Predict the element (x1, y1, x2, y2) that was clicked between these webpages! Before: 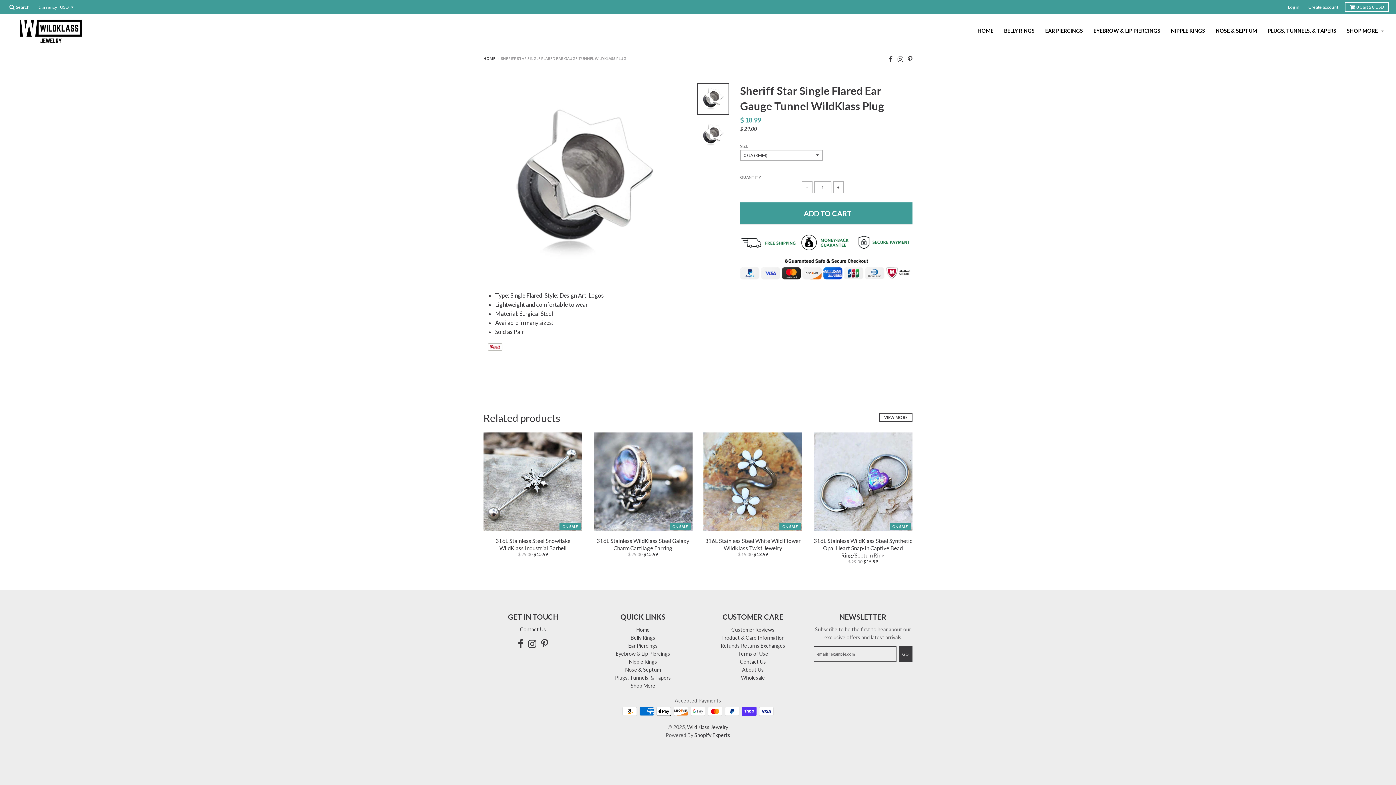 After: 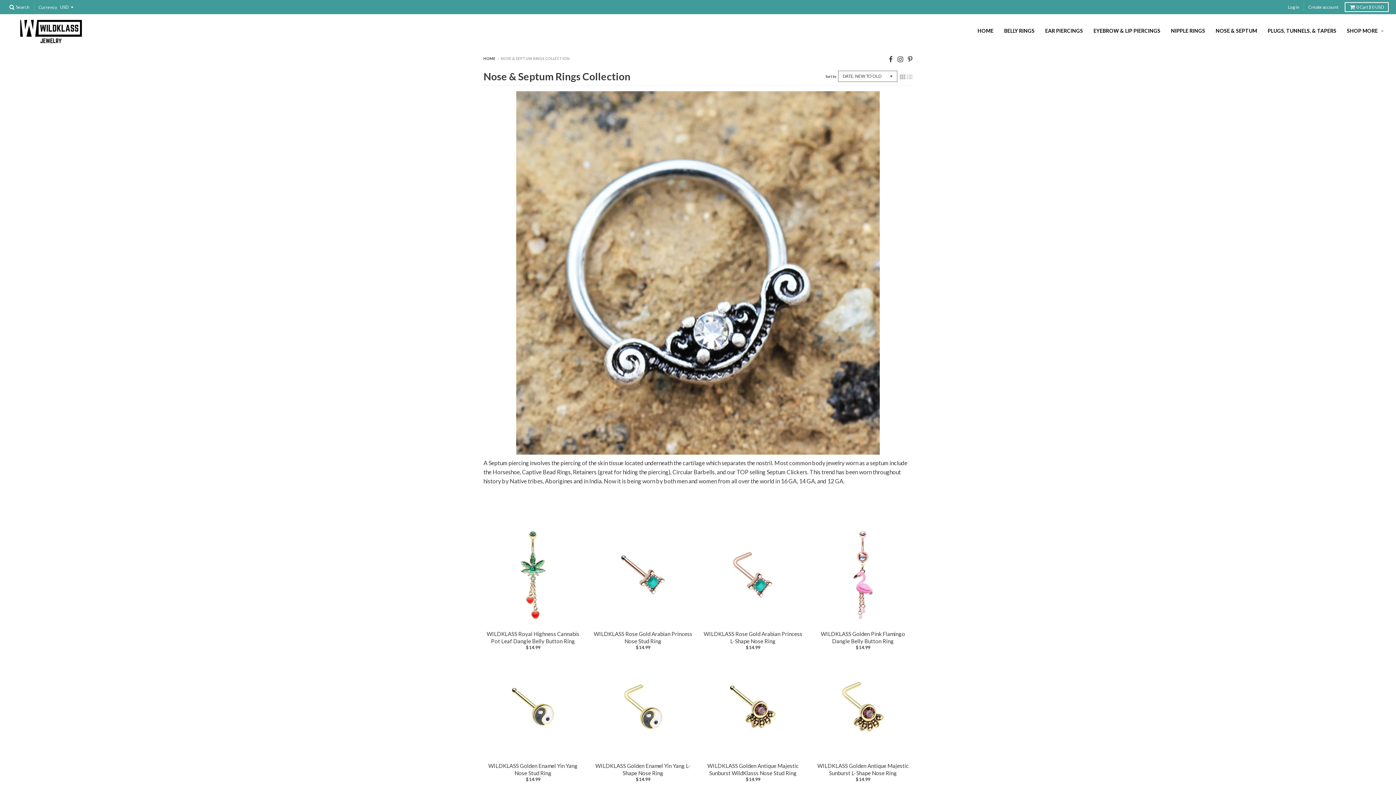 Action: bbox: (625, 666, 661, 672) label: Nose & Septum